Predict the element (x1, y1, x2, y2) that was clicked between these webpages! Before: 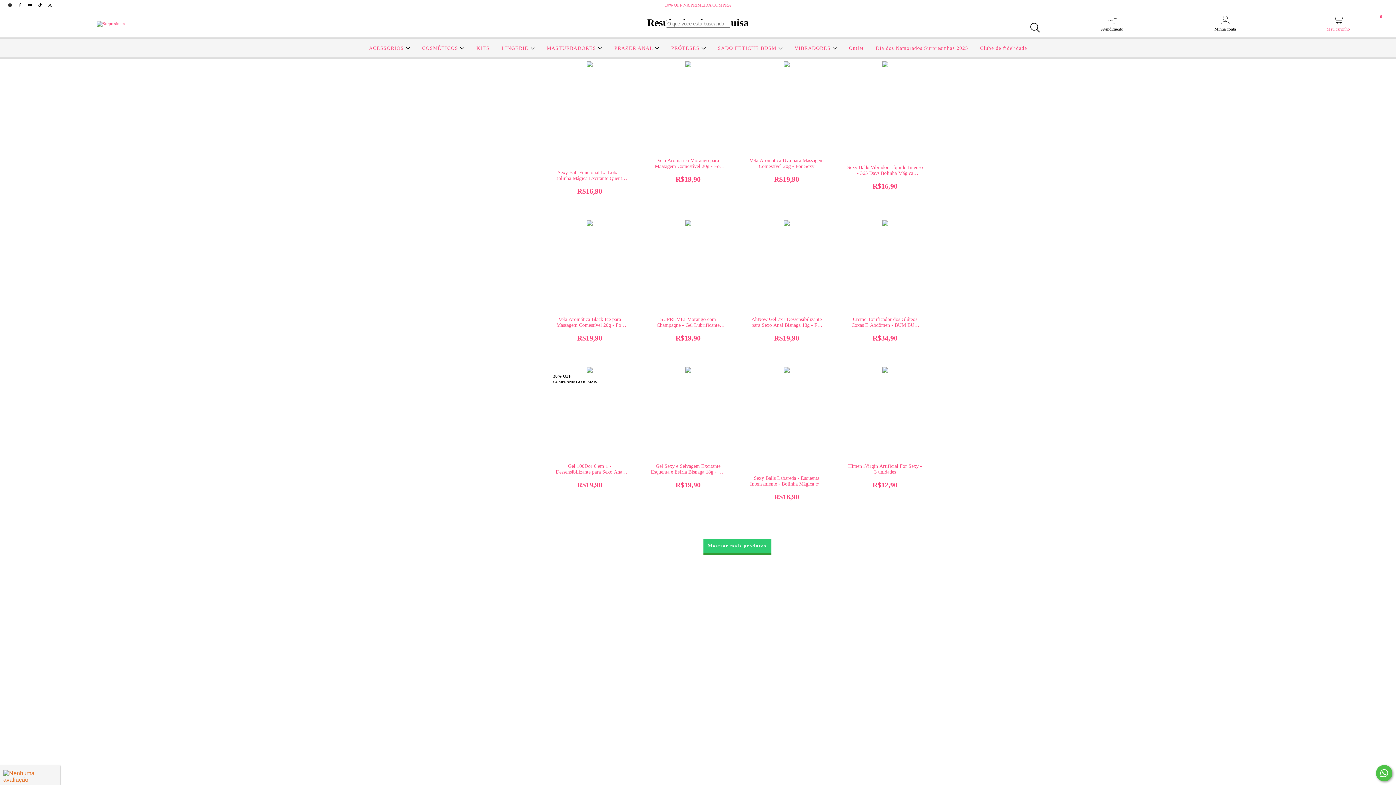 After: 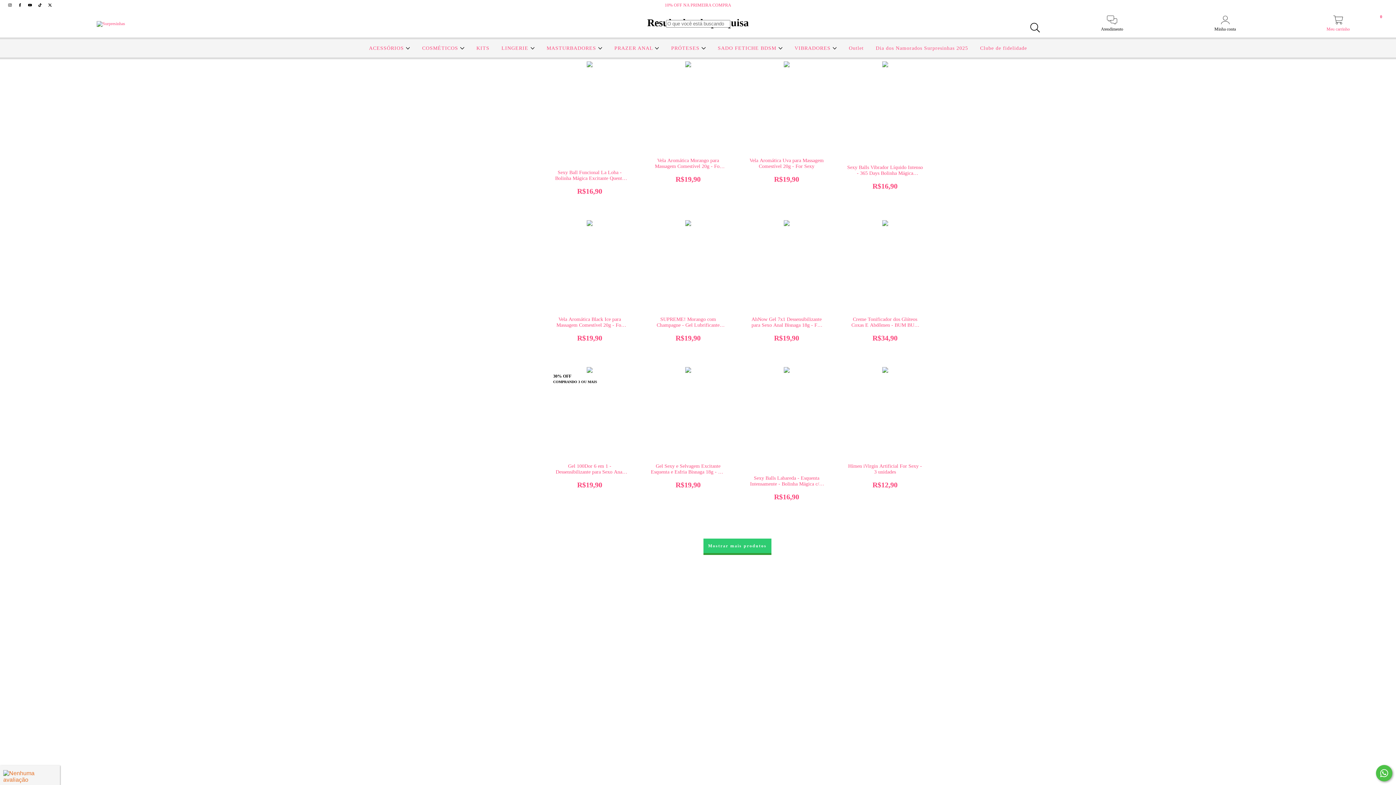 Action: label: Fale conosco pelo WhatsApp bbox: (1376, 765, 1392, 781)